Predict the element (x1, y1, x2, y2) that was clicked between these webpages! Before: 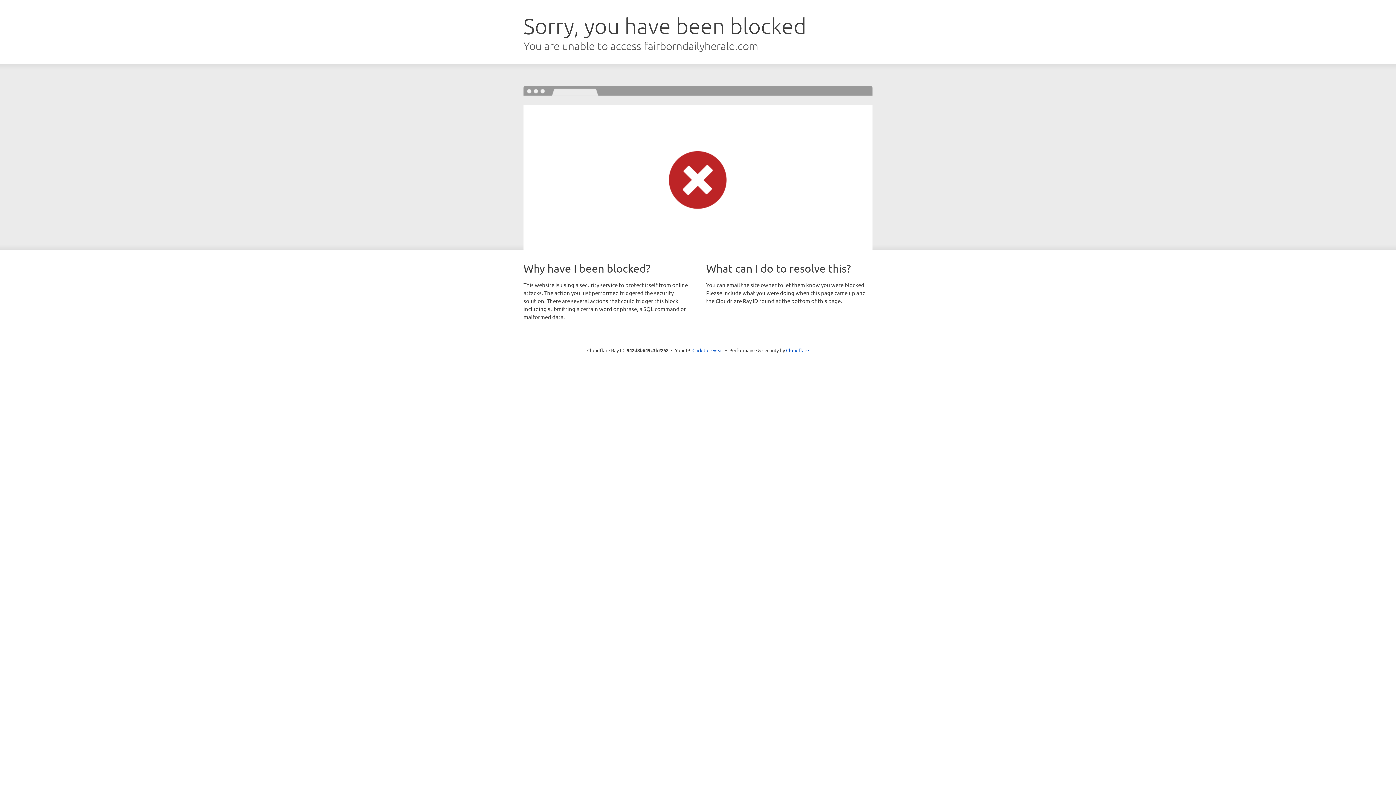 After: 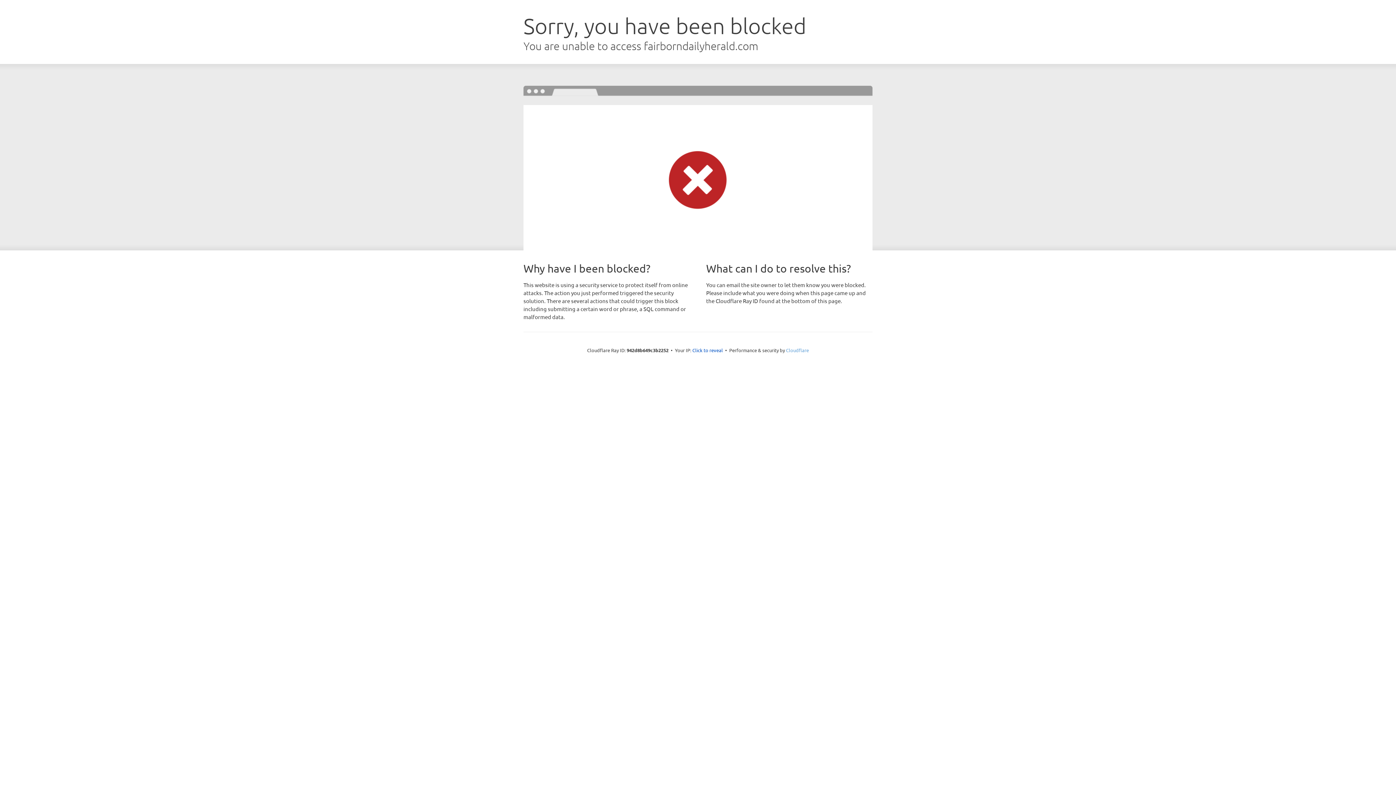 Action: bbox: (786, 347, 809, 353) label: Cloudflare